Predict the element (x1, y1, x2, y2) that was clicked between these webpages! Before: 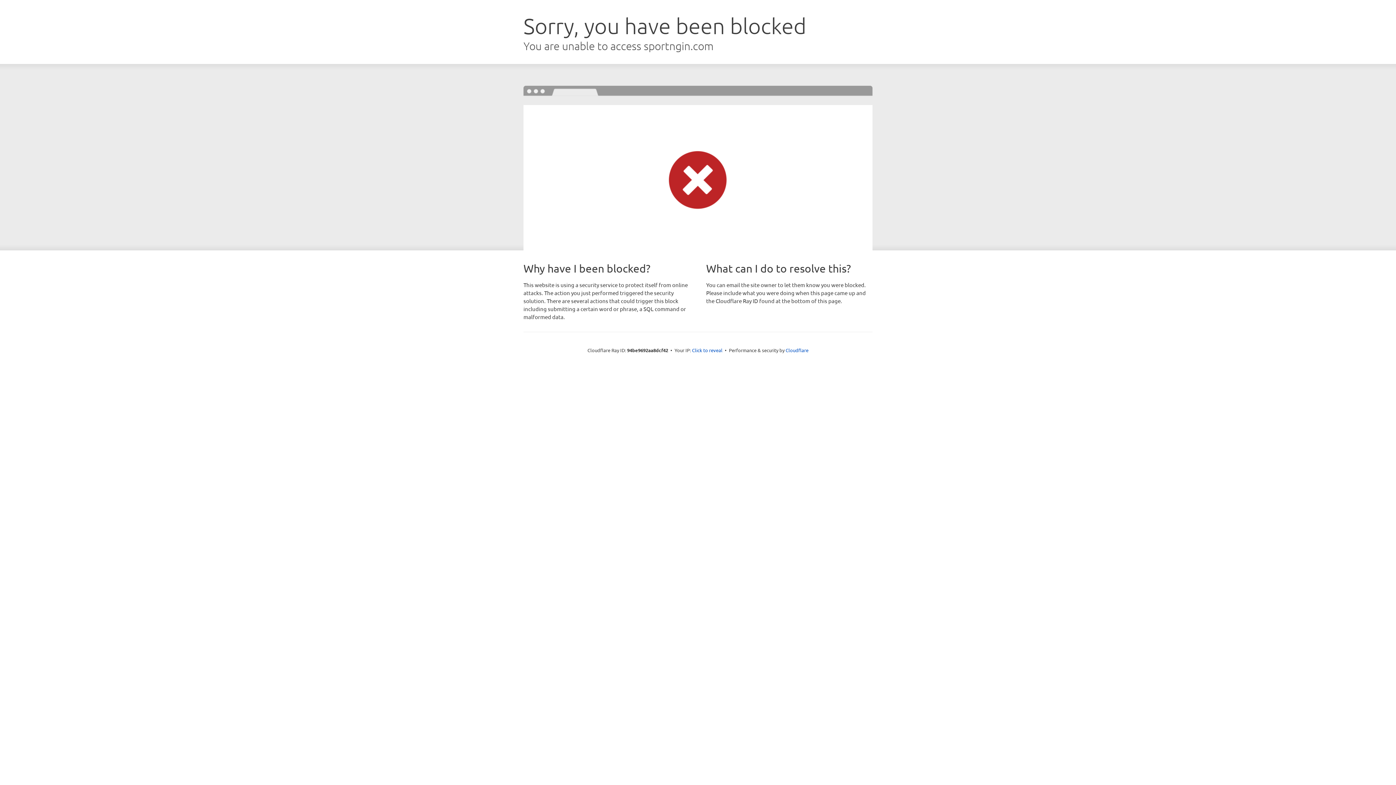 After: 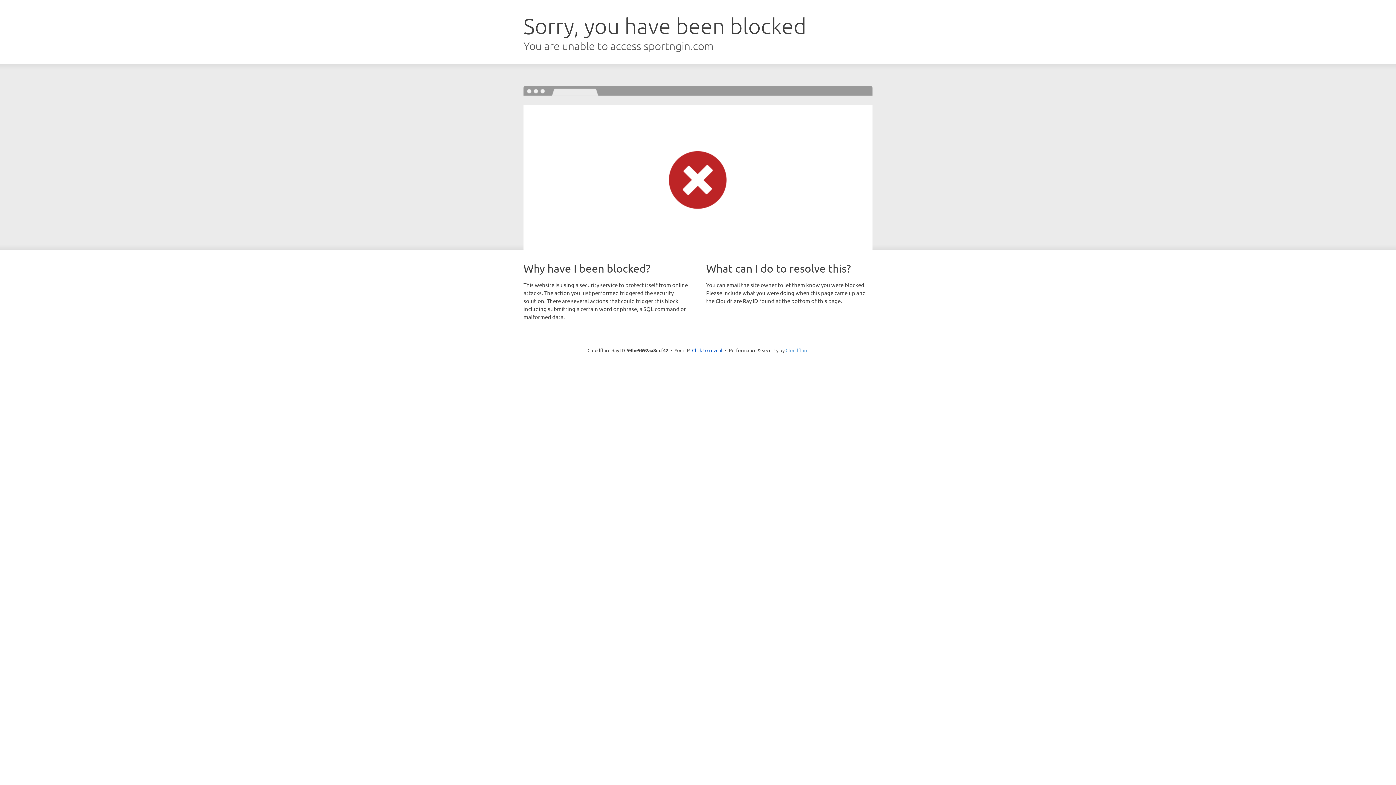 Action: label: Cloudflare bbox: (785, 347, 808, 353)